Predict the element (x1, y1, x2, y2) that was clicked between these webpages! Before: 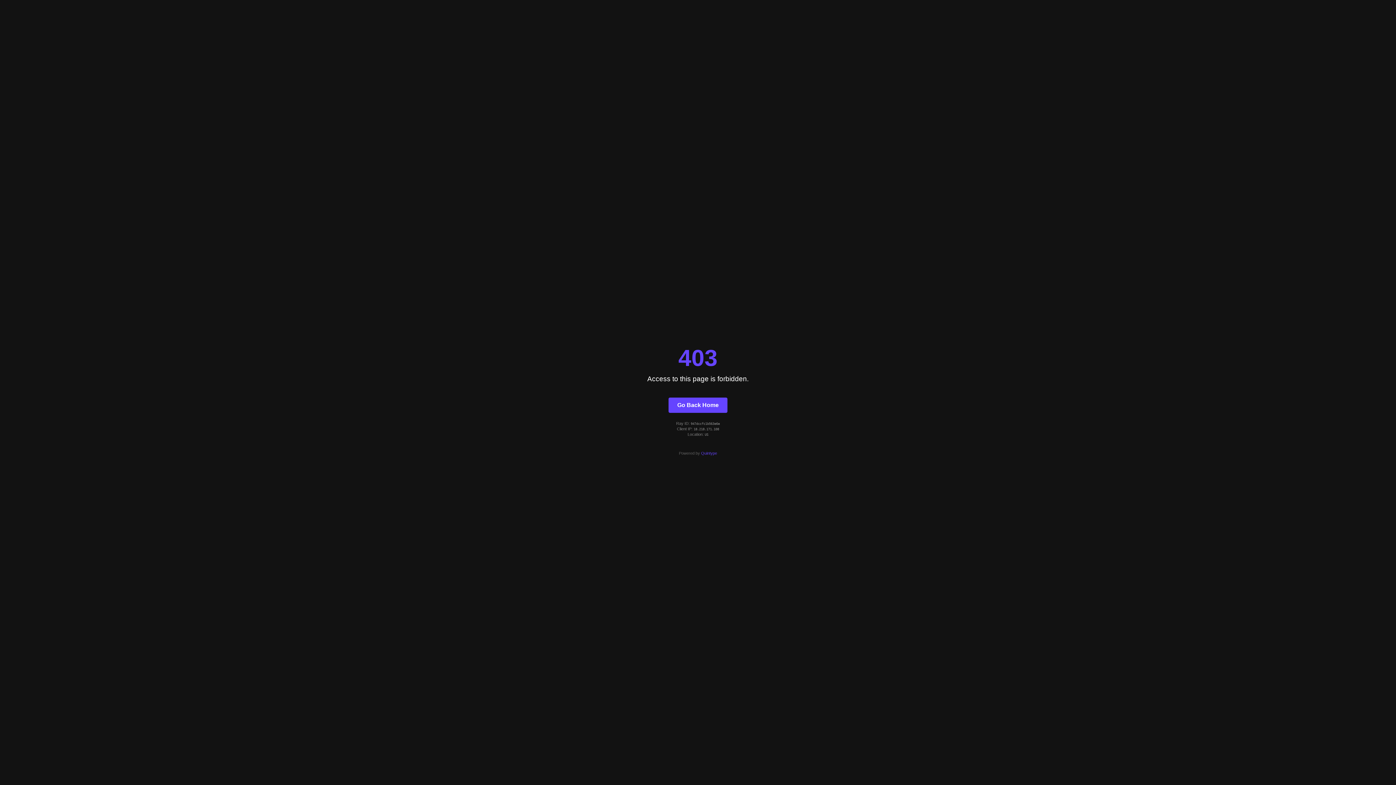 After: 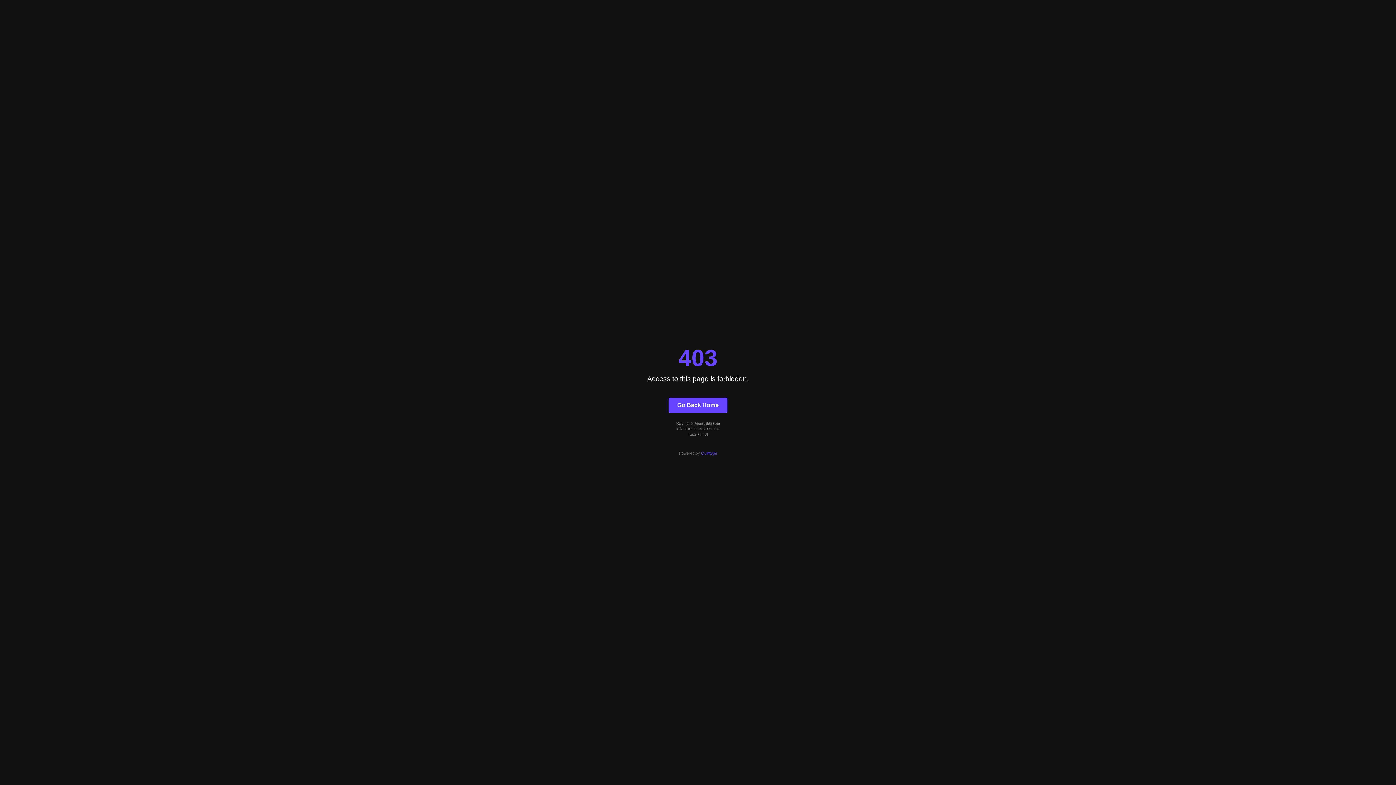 Action: bbox: (701, 451, 717, 455) label: Quintype